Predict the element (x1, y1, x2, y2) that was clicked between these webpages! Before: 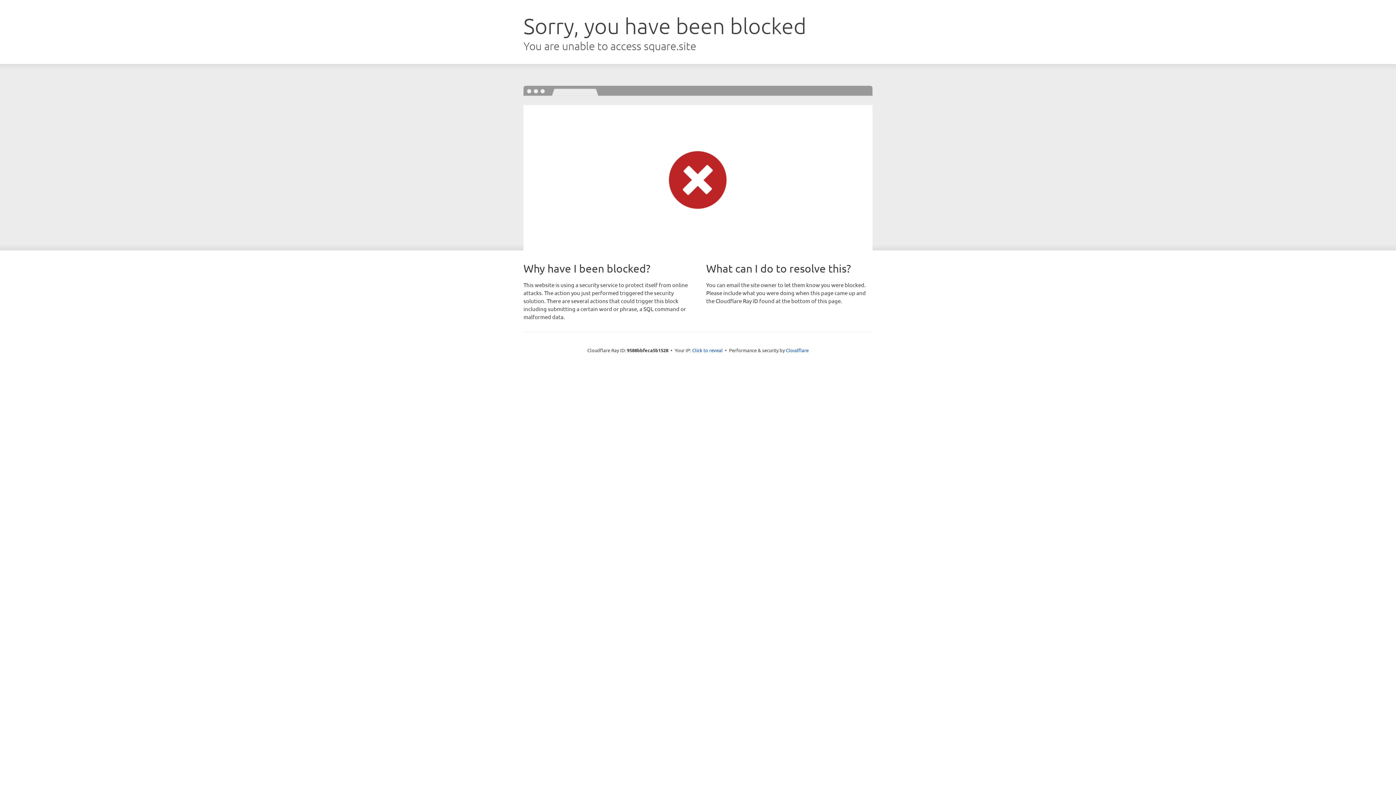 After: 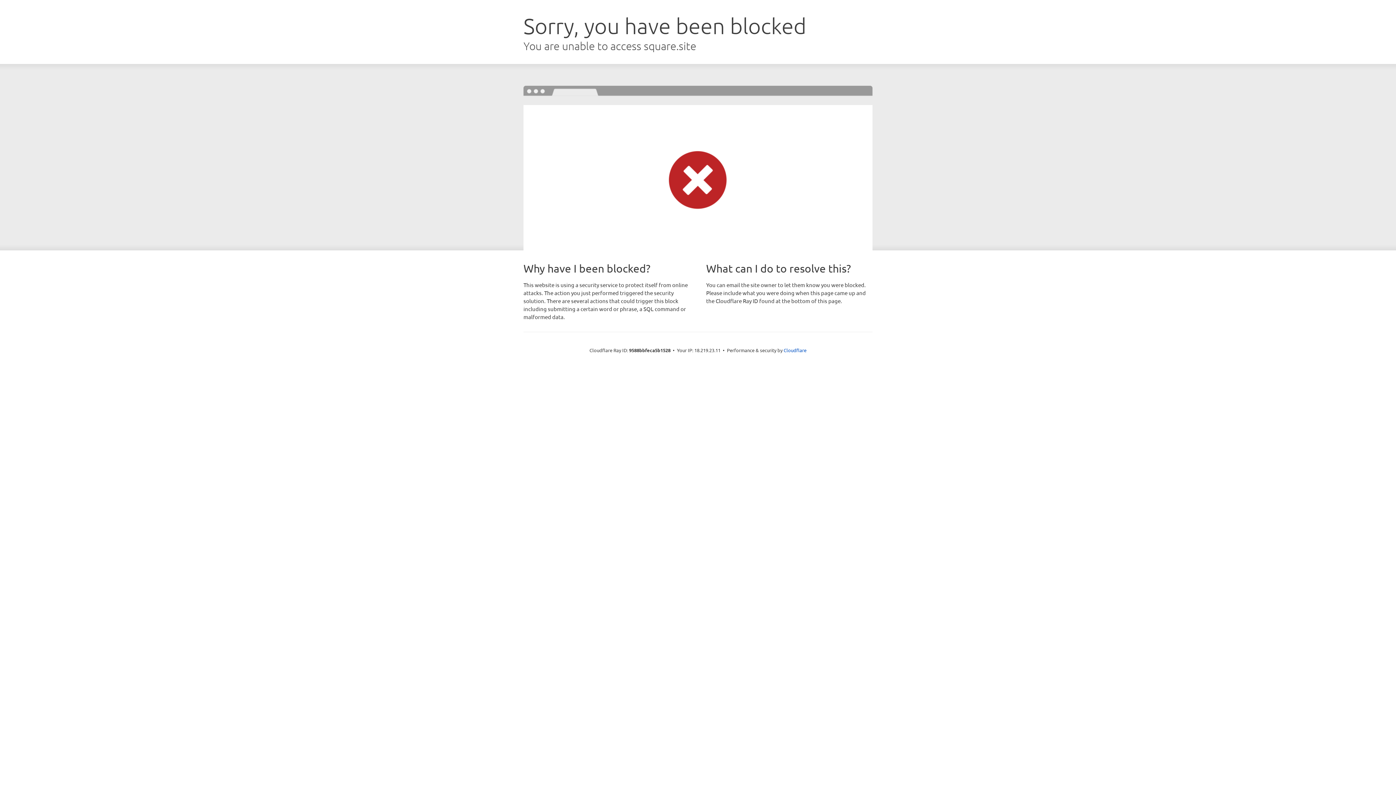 Action: bbox: (692, 346, 722, 353) label: Click to reveal